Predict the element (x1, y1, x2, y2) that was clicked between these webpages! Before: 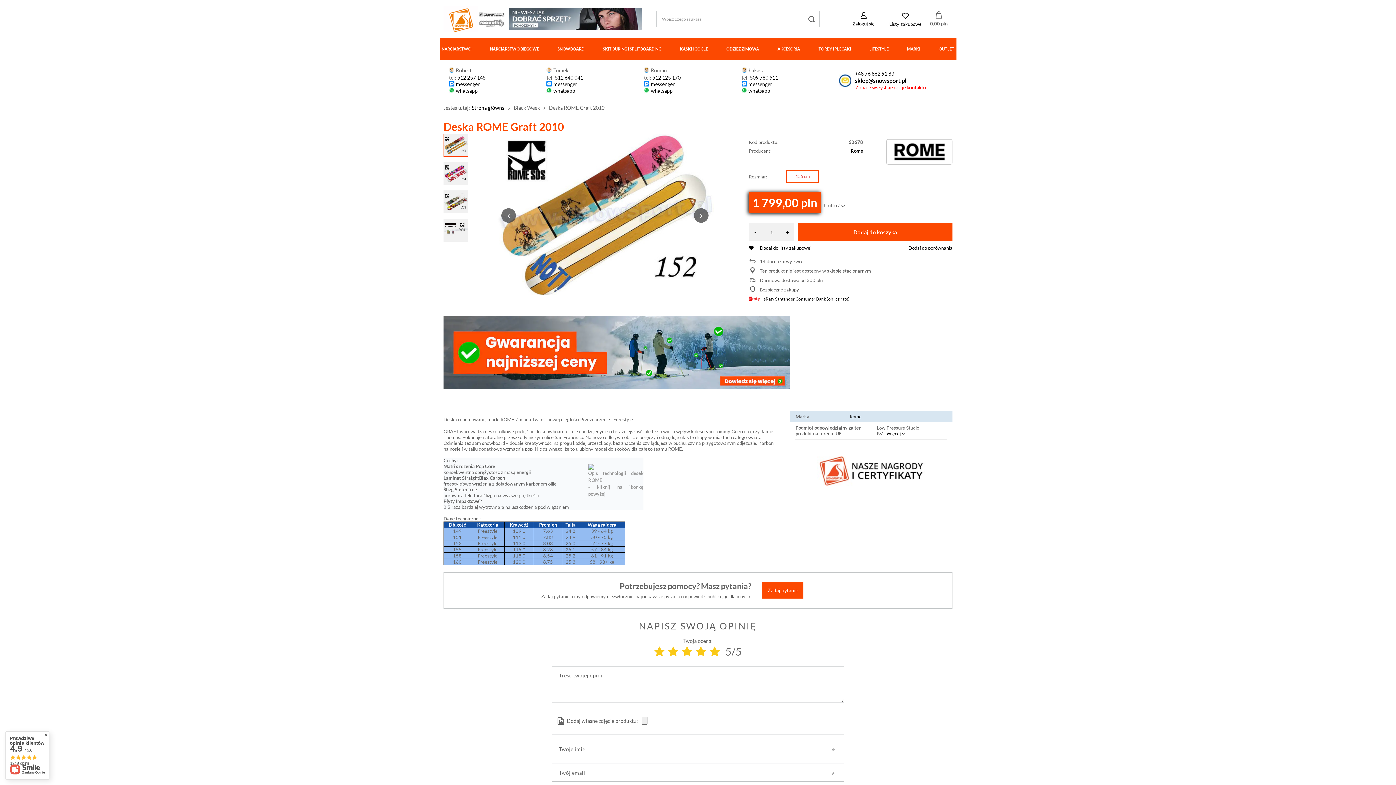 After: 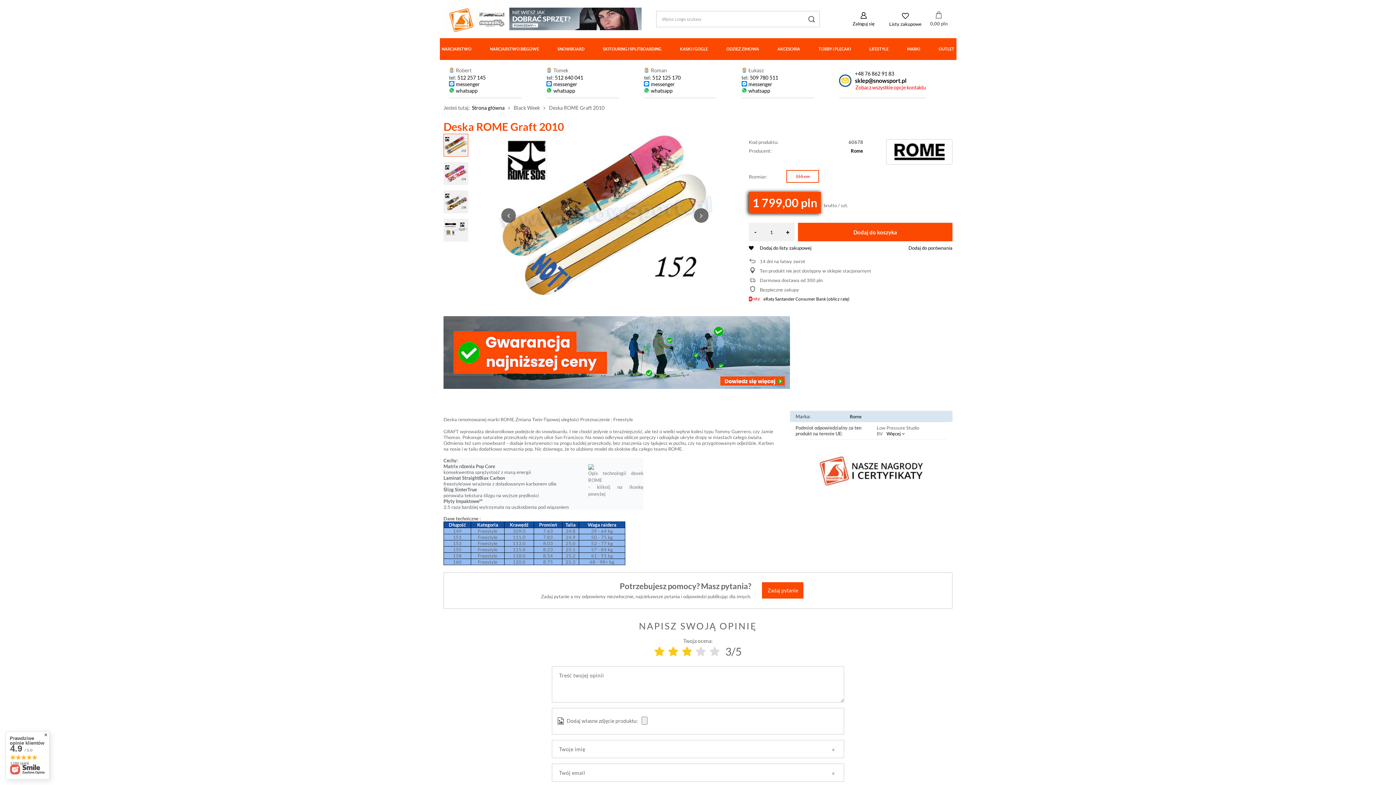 Action: bbox: (682, 645, 692, 658)